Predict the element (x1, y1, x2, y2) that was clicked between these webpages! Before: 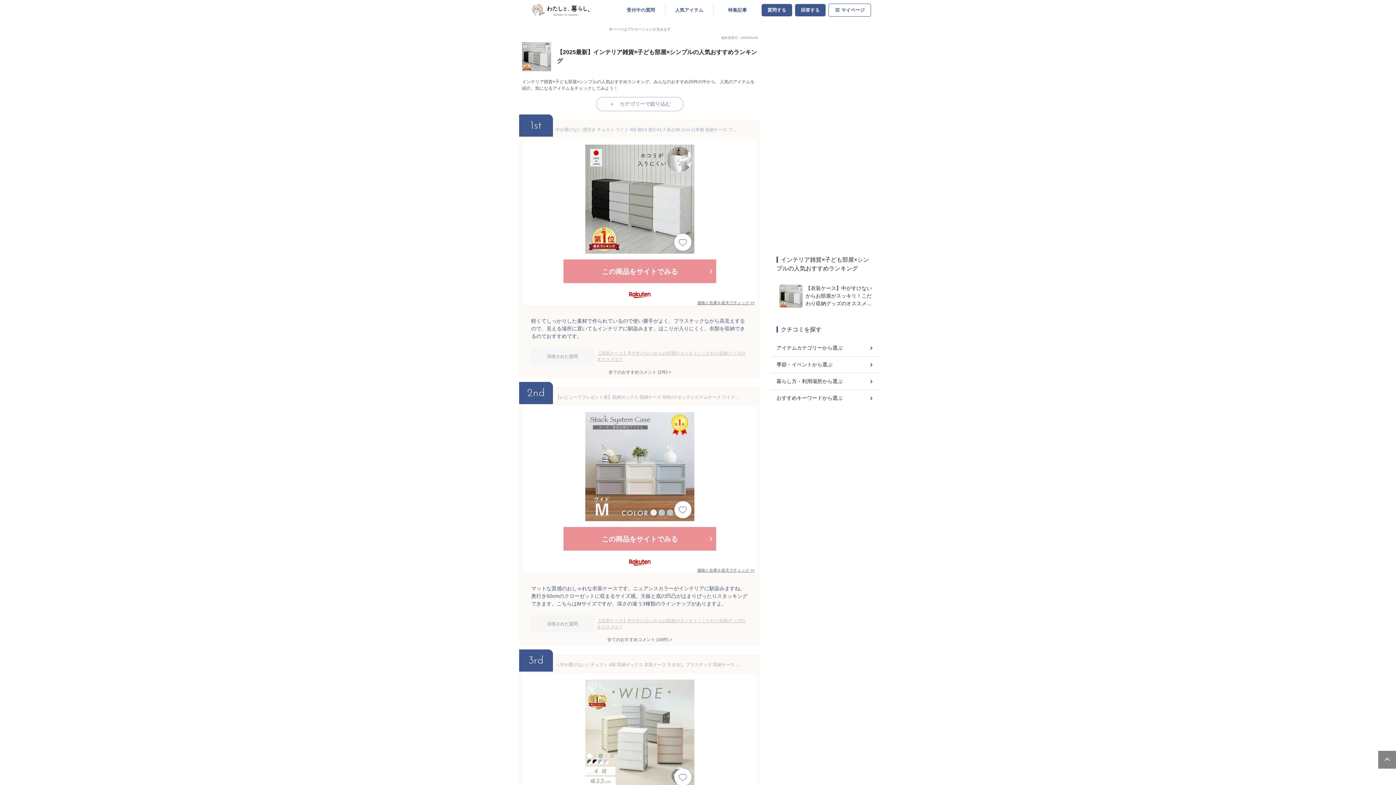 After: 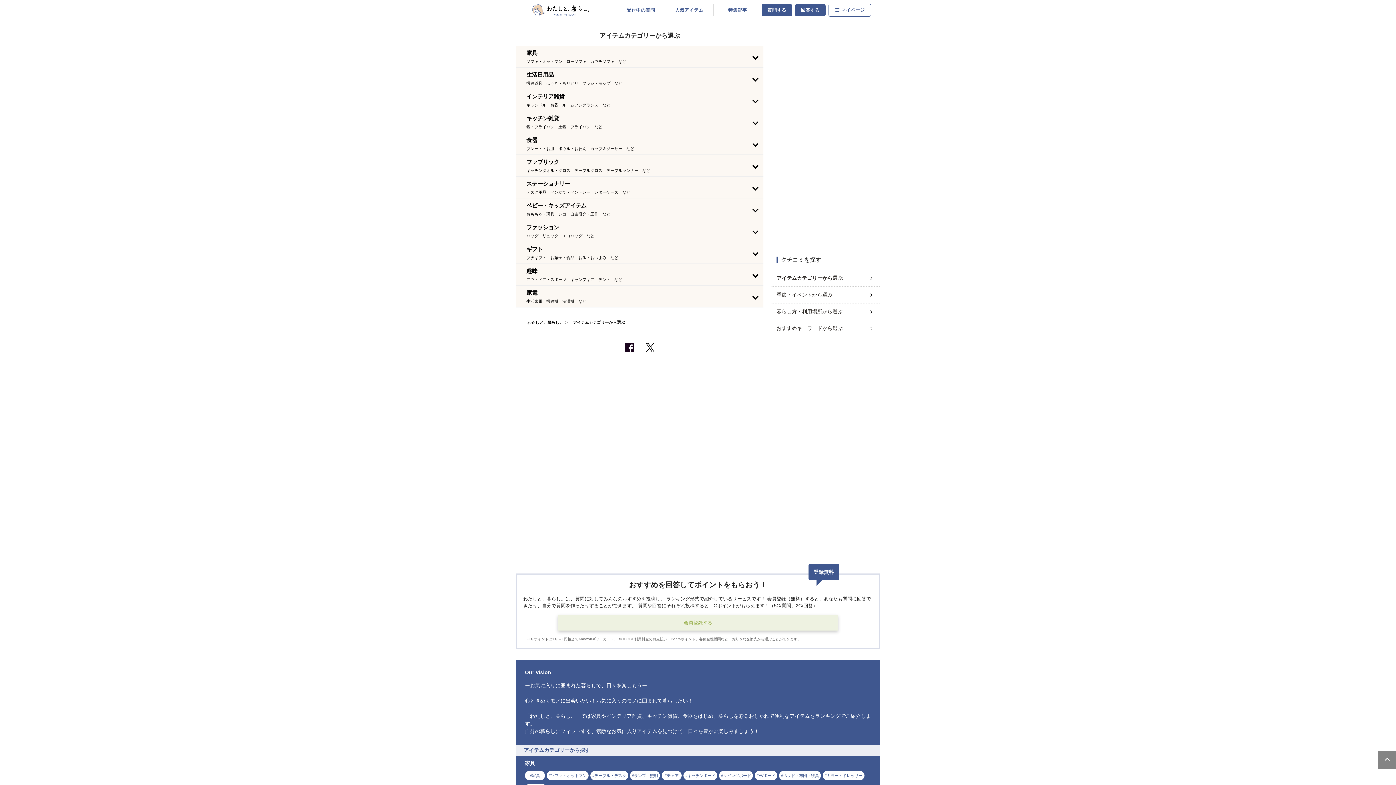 Action: label: アイテムカテゴリーから選ぶ bbox: (776, 341, 874, 354)